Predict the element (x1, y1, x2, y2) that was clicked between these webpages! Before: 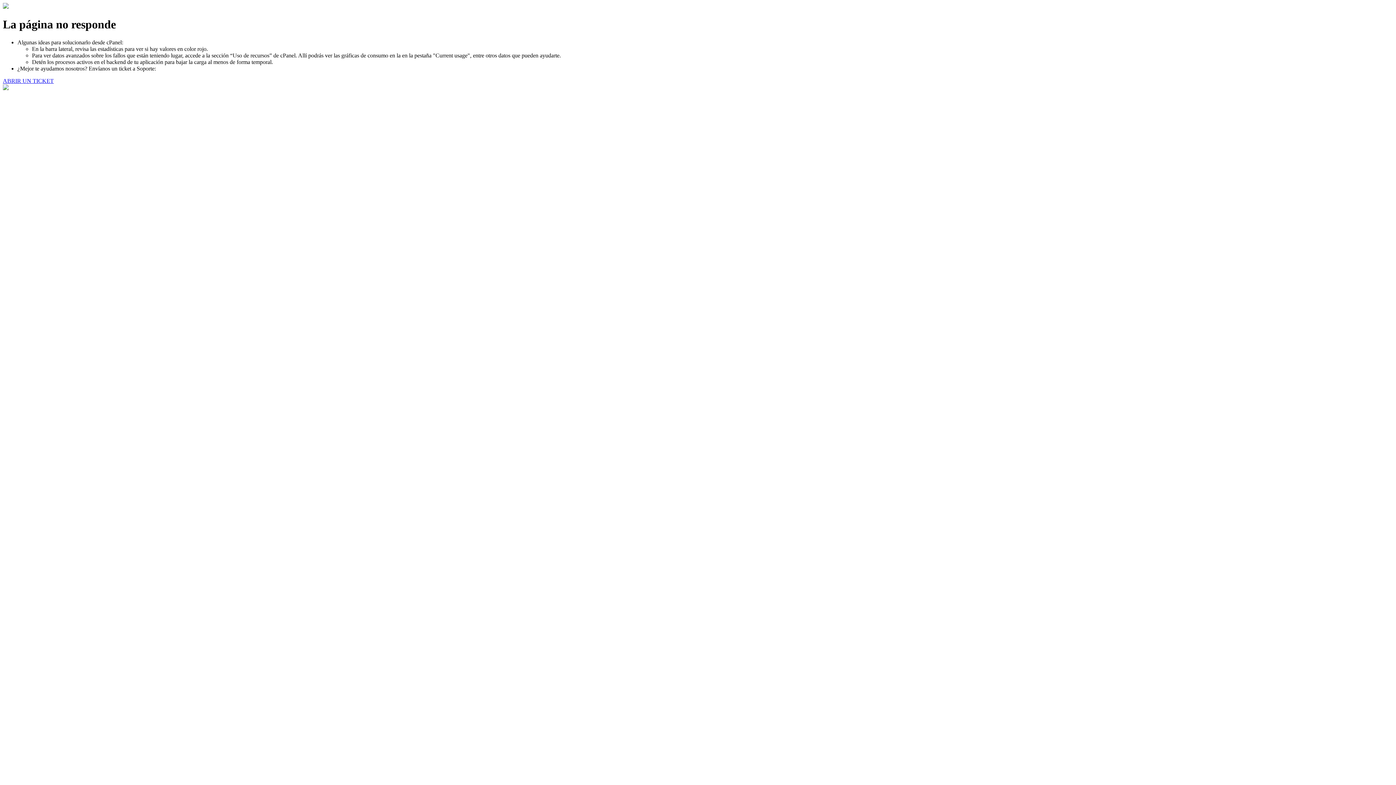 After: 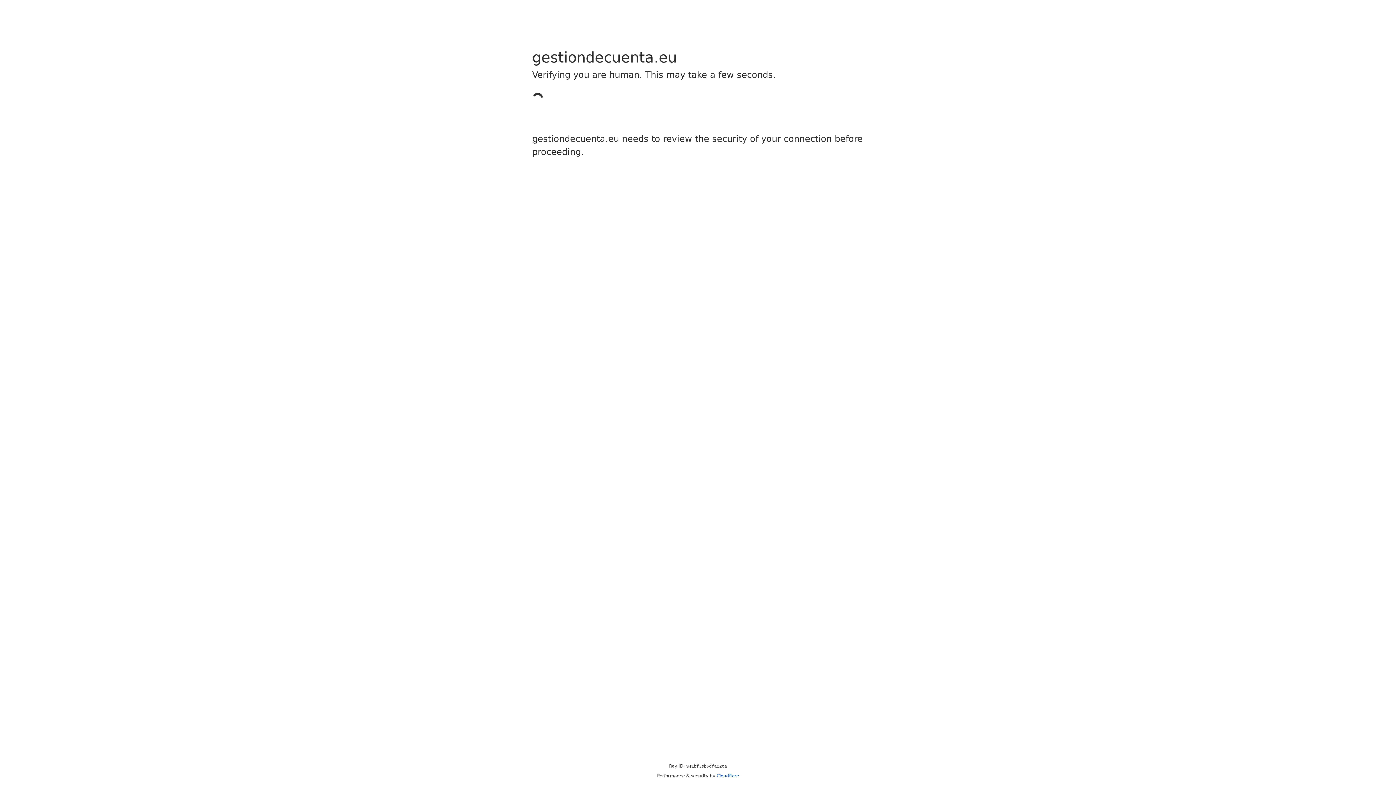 Action: bbox: (2, 77, 53, 83) label: ABRIR UN TICKET